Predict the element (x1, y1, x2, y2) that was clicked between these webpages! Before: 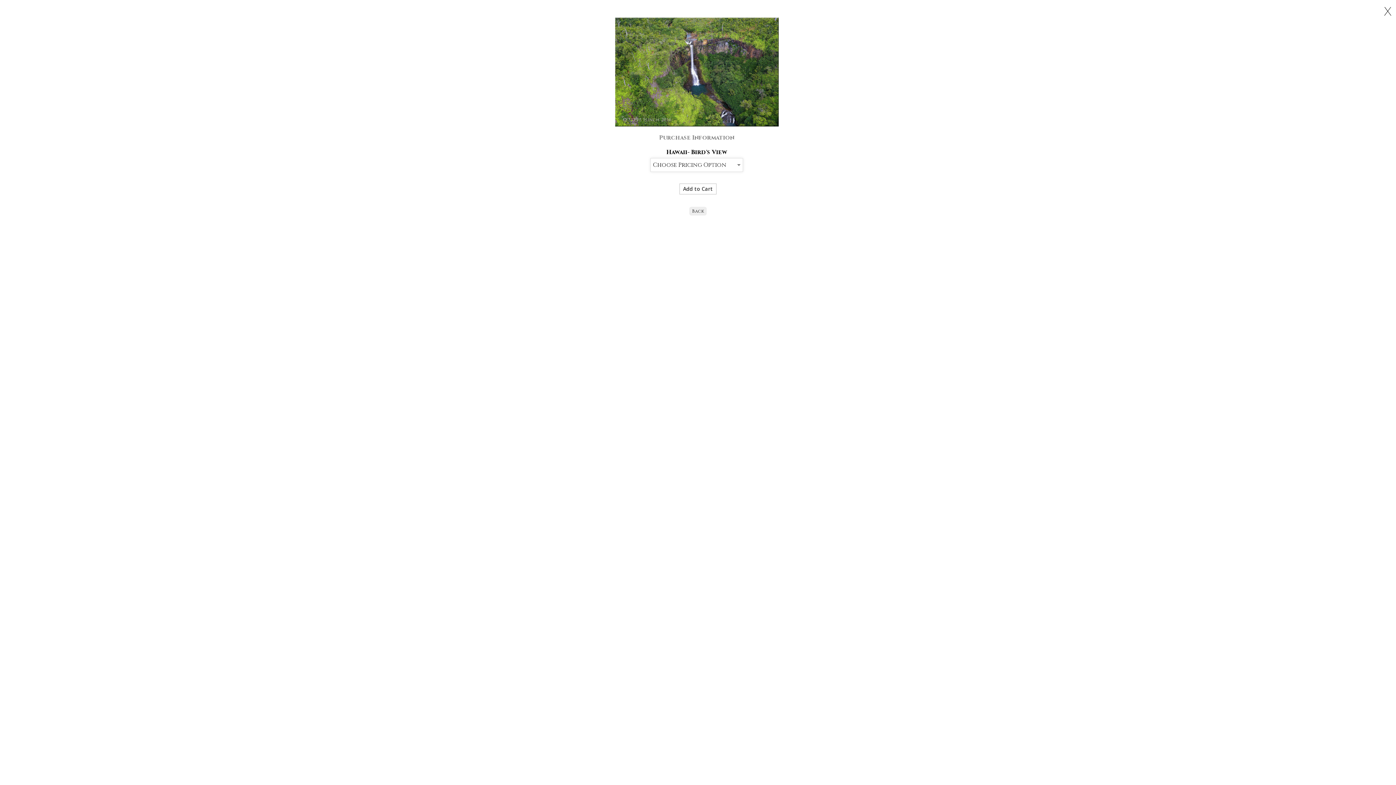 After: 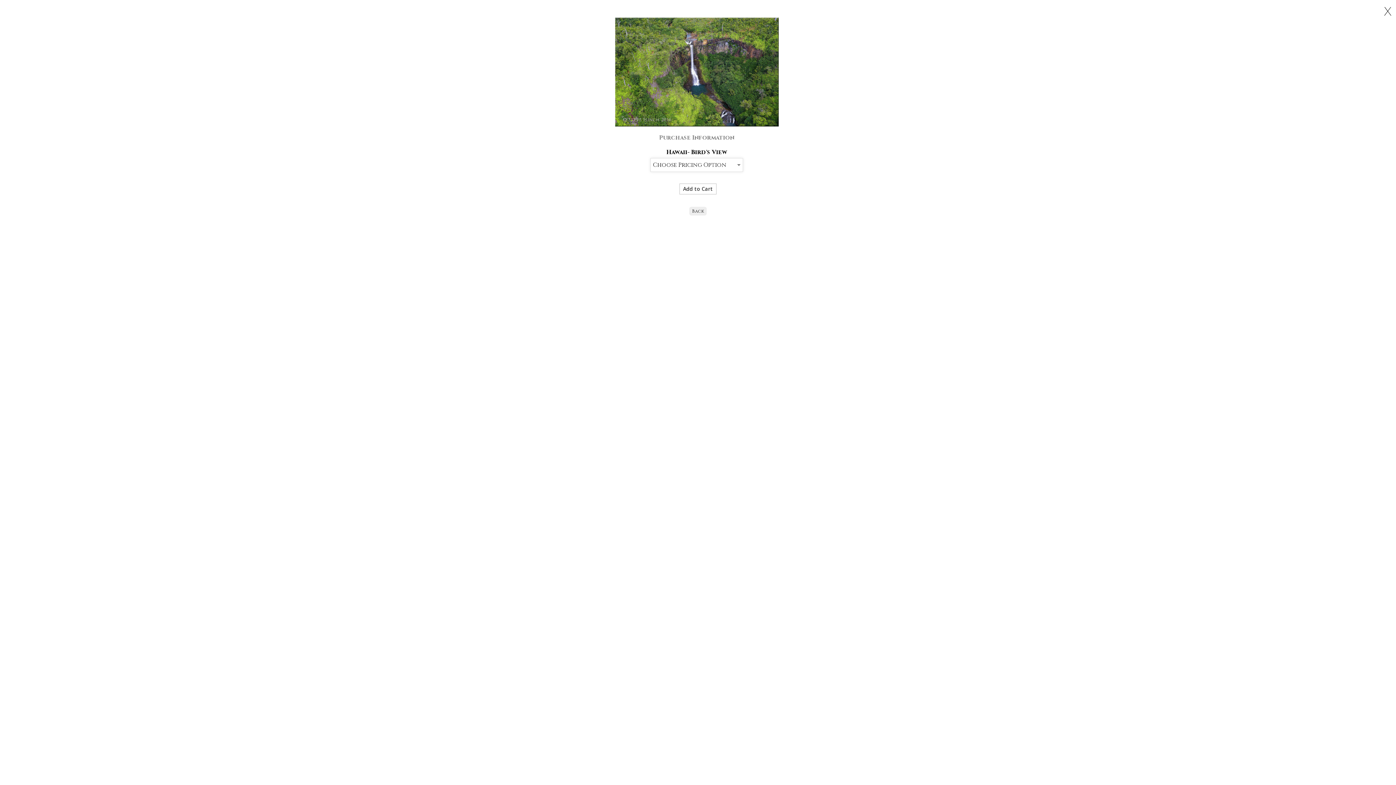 Action: bbox: (689, 206, 706, 215) label: Back